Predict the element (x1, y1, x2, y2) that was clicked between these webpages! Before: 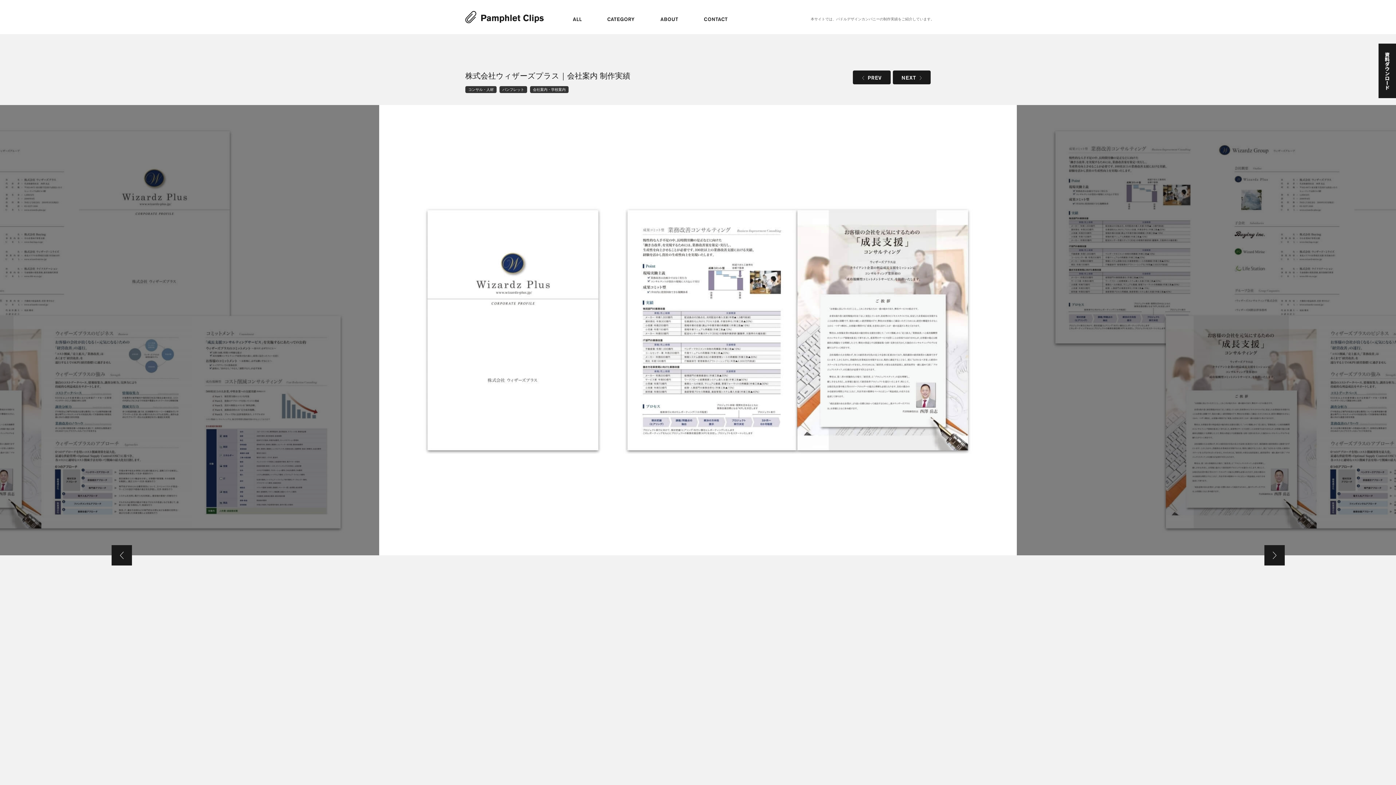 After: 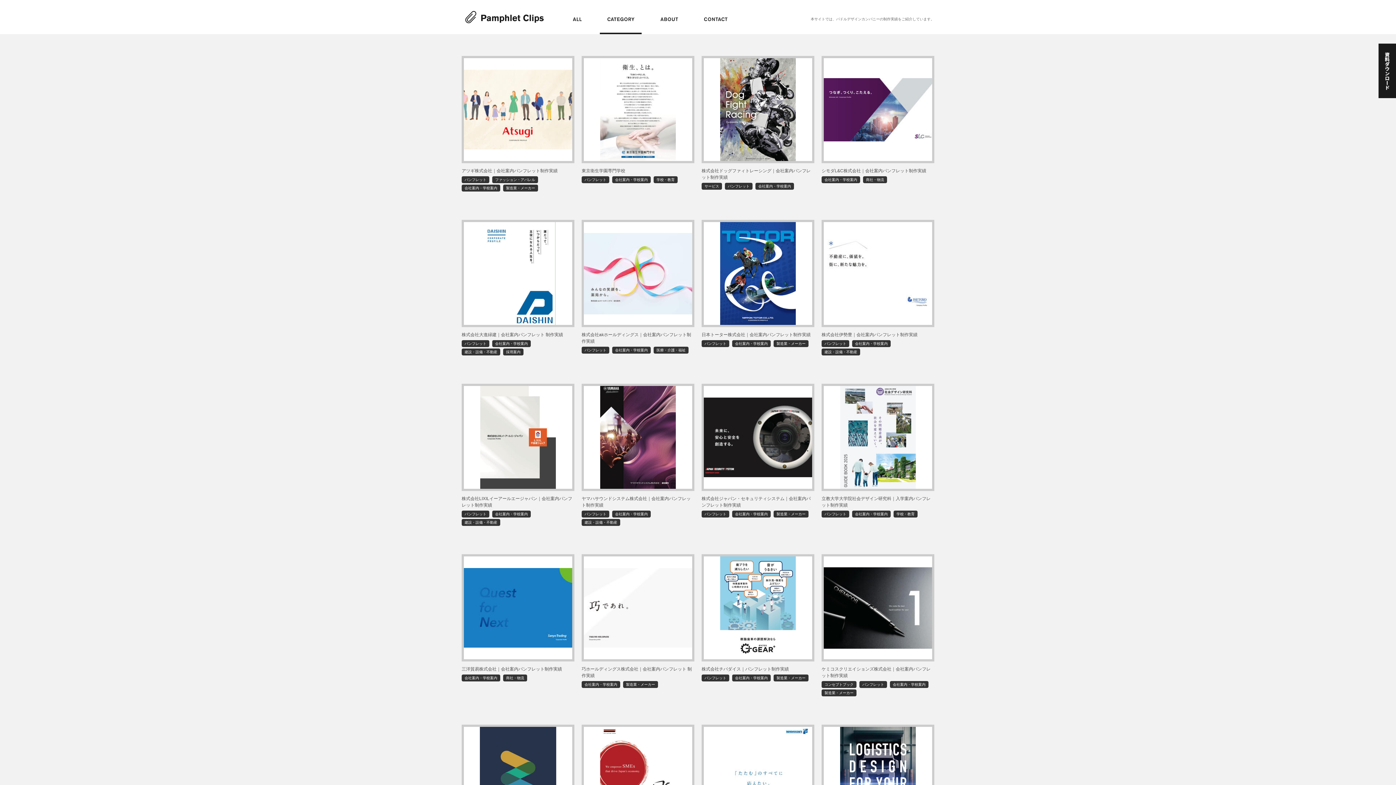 Action: label: 会社案内・学校案内 bbox: (530, 86, 568, 93)